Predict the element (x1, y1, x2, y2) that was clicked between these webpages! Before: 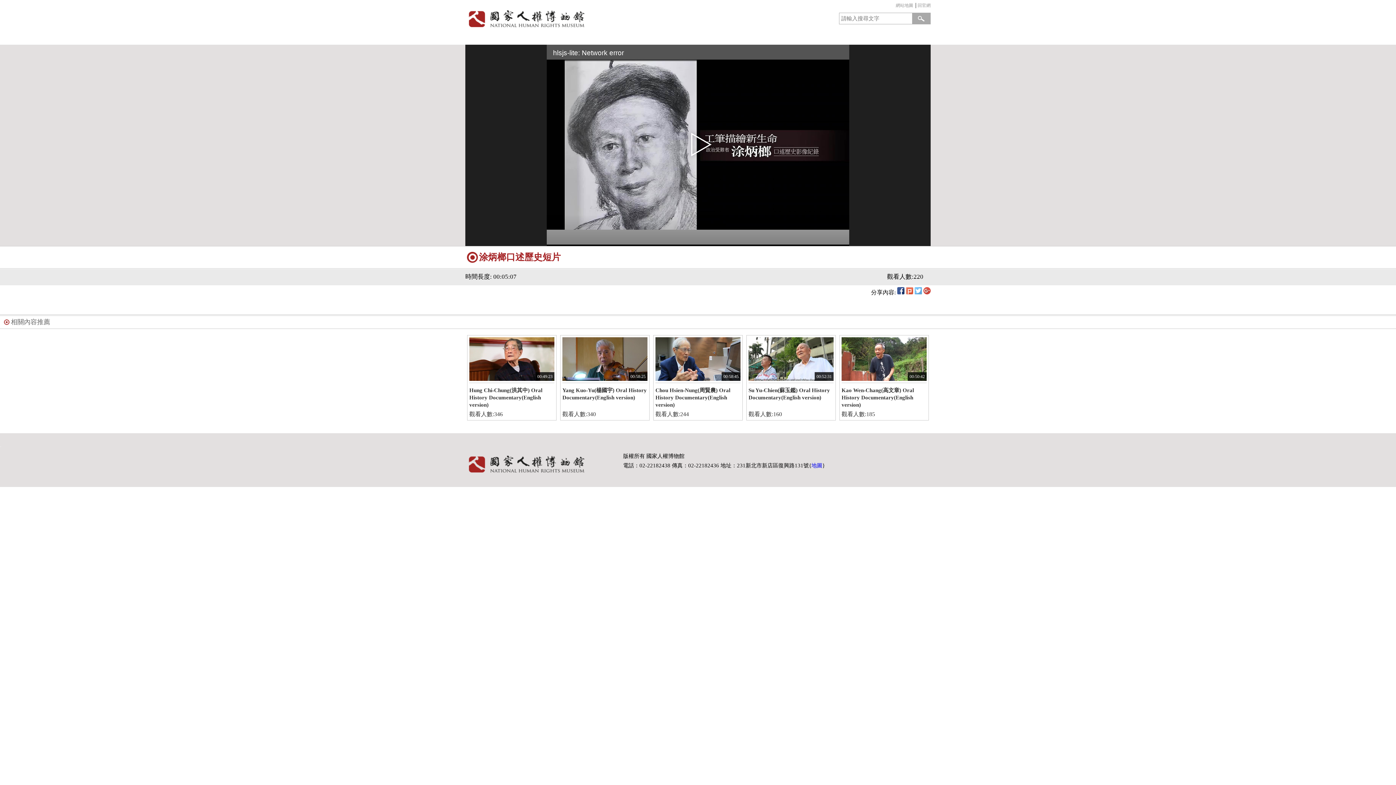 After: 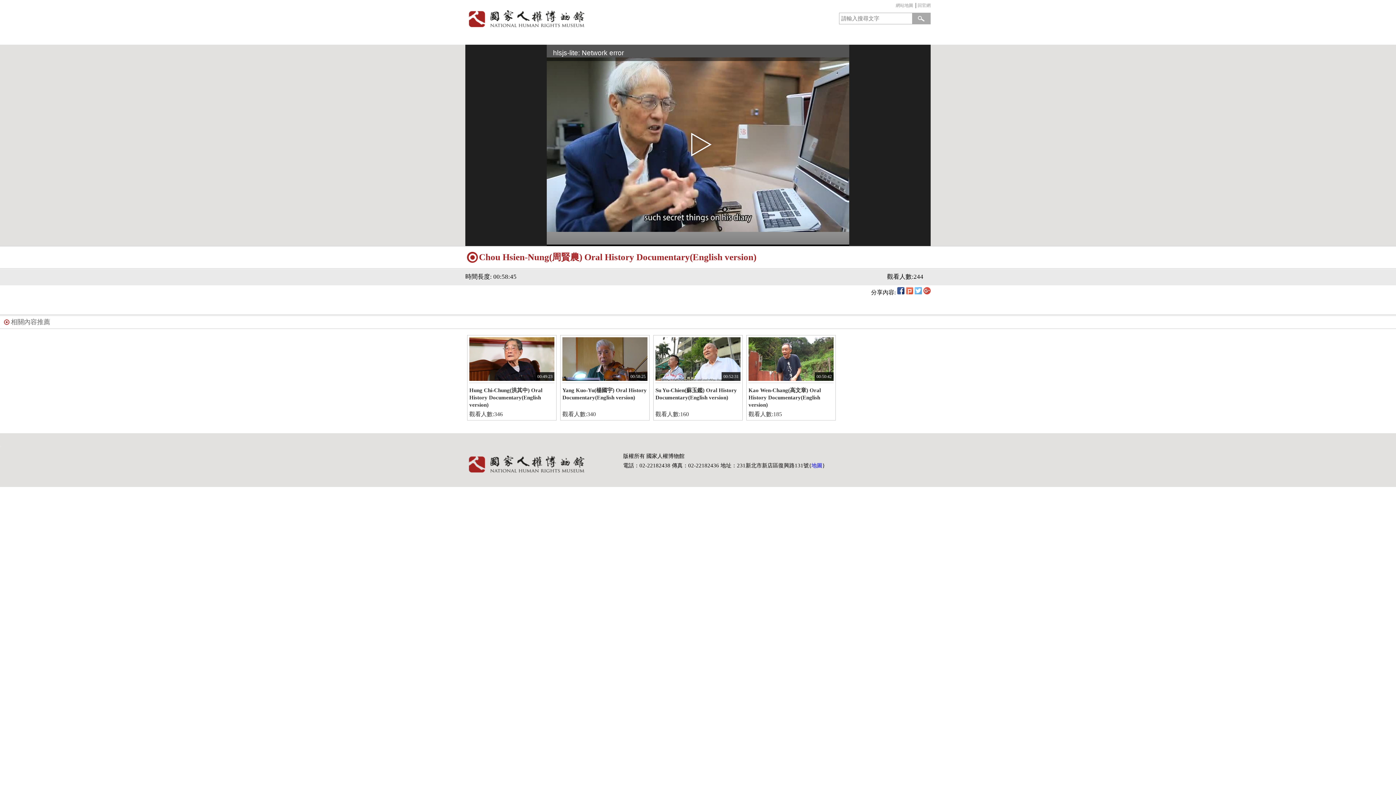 Action: bbox: (655, 386, 740, 410) label: Chou Hsien-Nung(周賢農) Oral History Documentary(English version)